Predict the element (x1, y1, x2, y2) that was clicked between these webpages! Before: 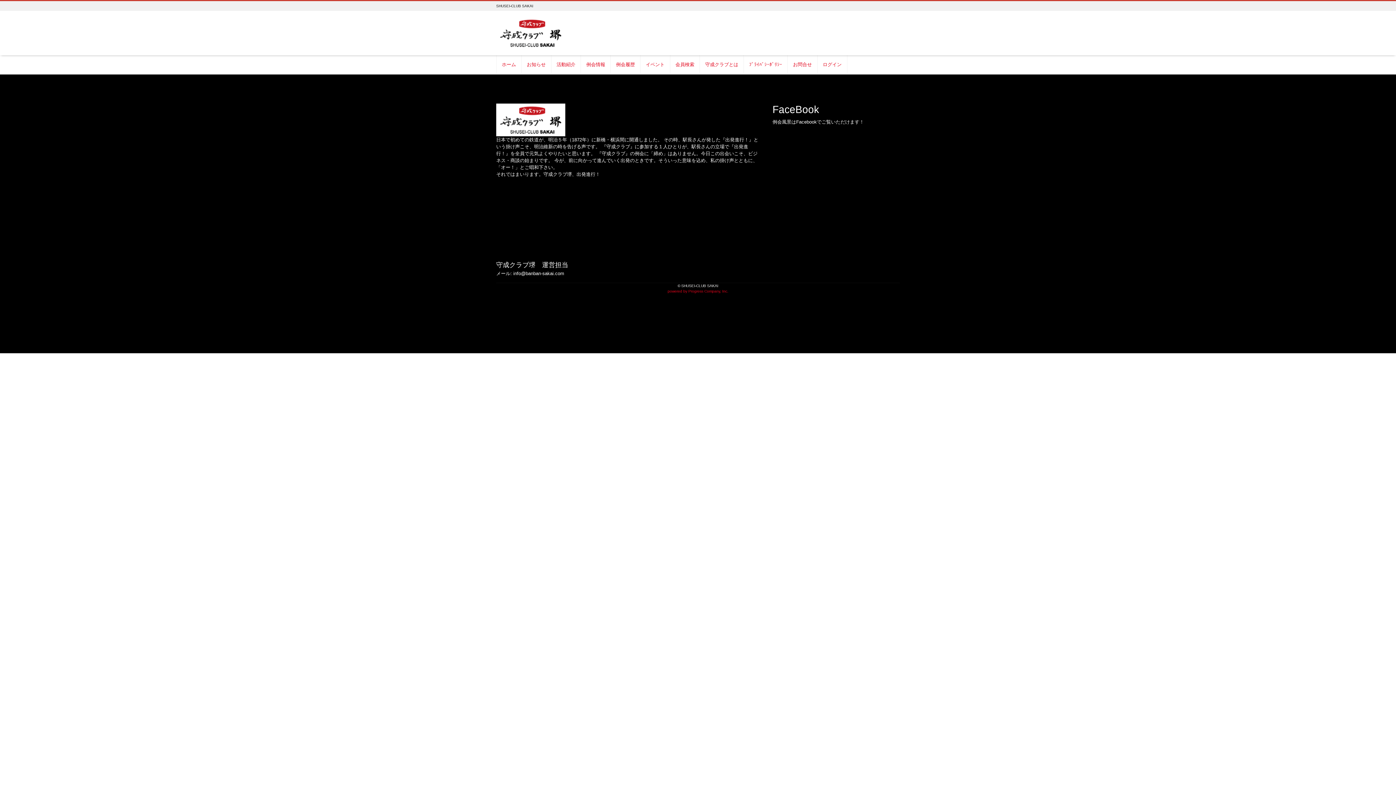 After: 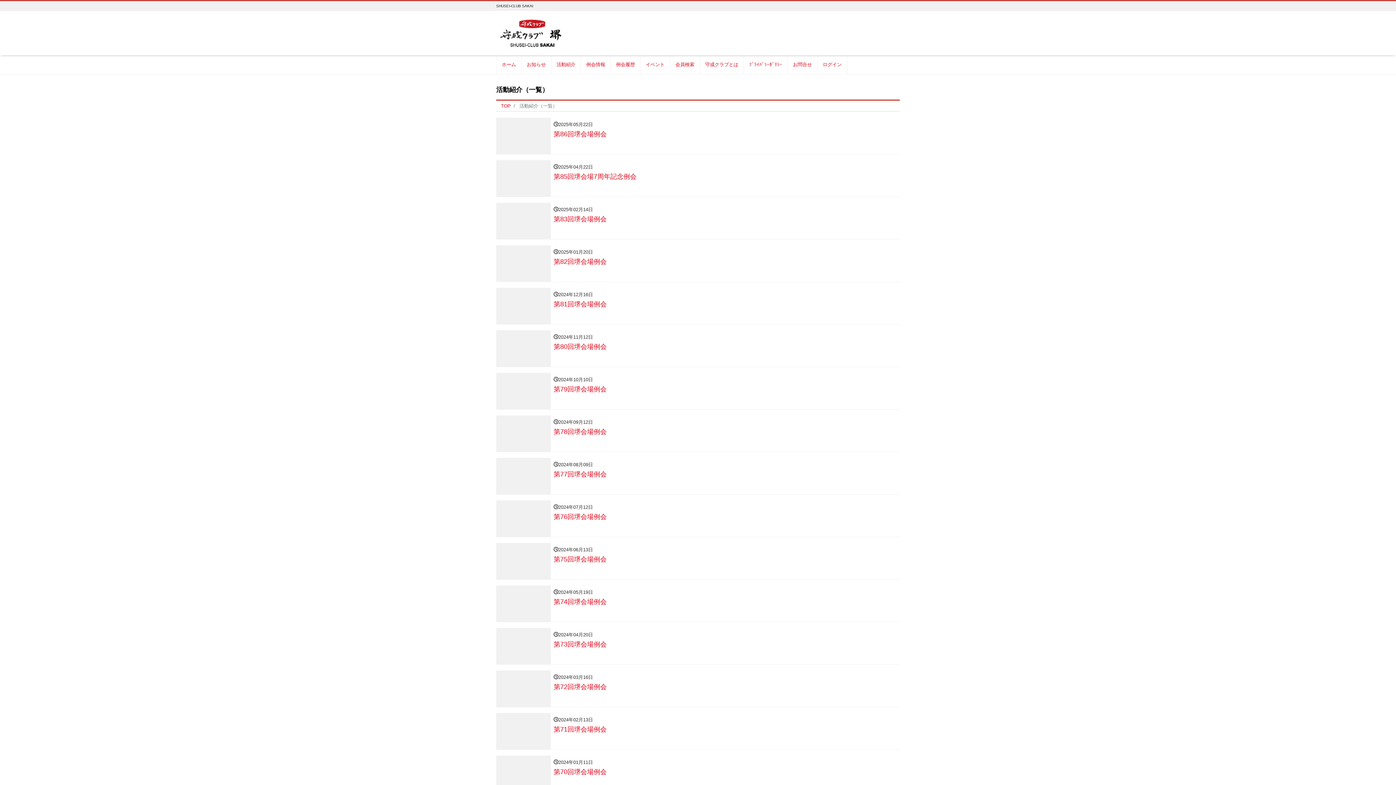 Action: label: 活動紹介 bbox: (551, 55, 581, 73)